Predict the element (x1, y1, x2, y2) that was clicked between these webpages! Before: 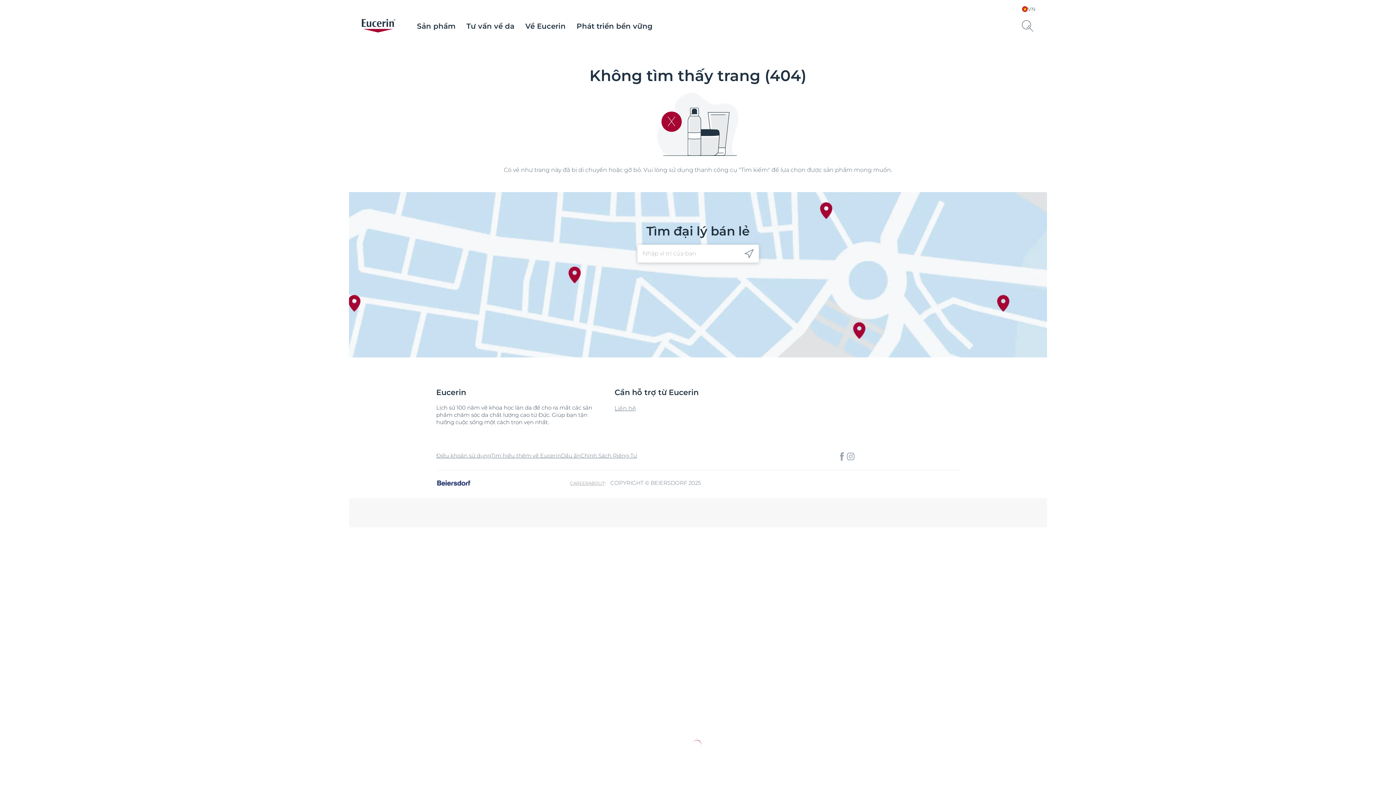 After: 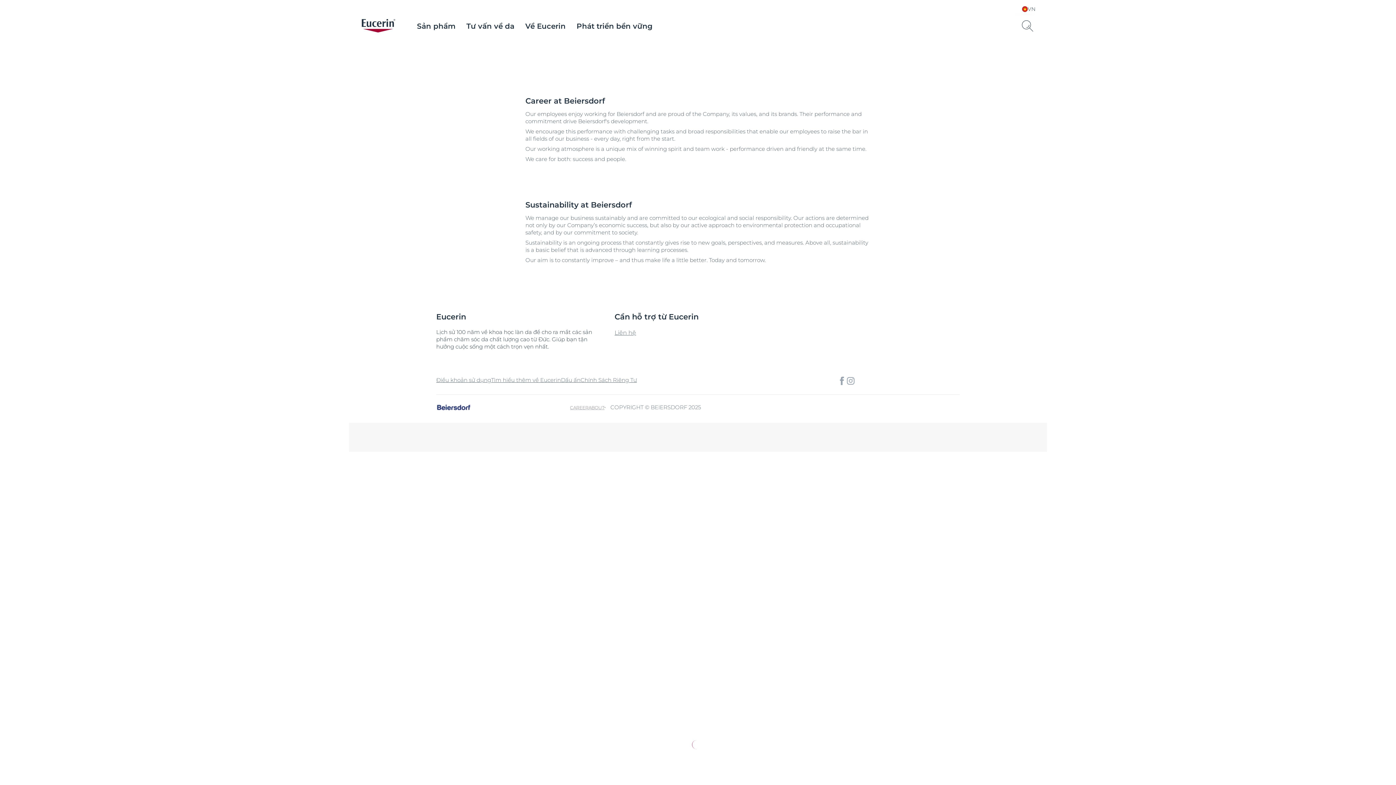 Action: bbox: (588, 480, 604, 486) label: ABOUT